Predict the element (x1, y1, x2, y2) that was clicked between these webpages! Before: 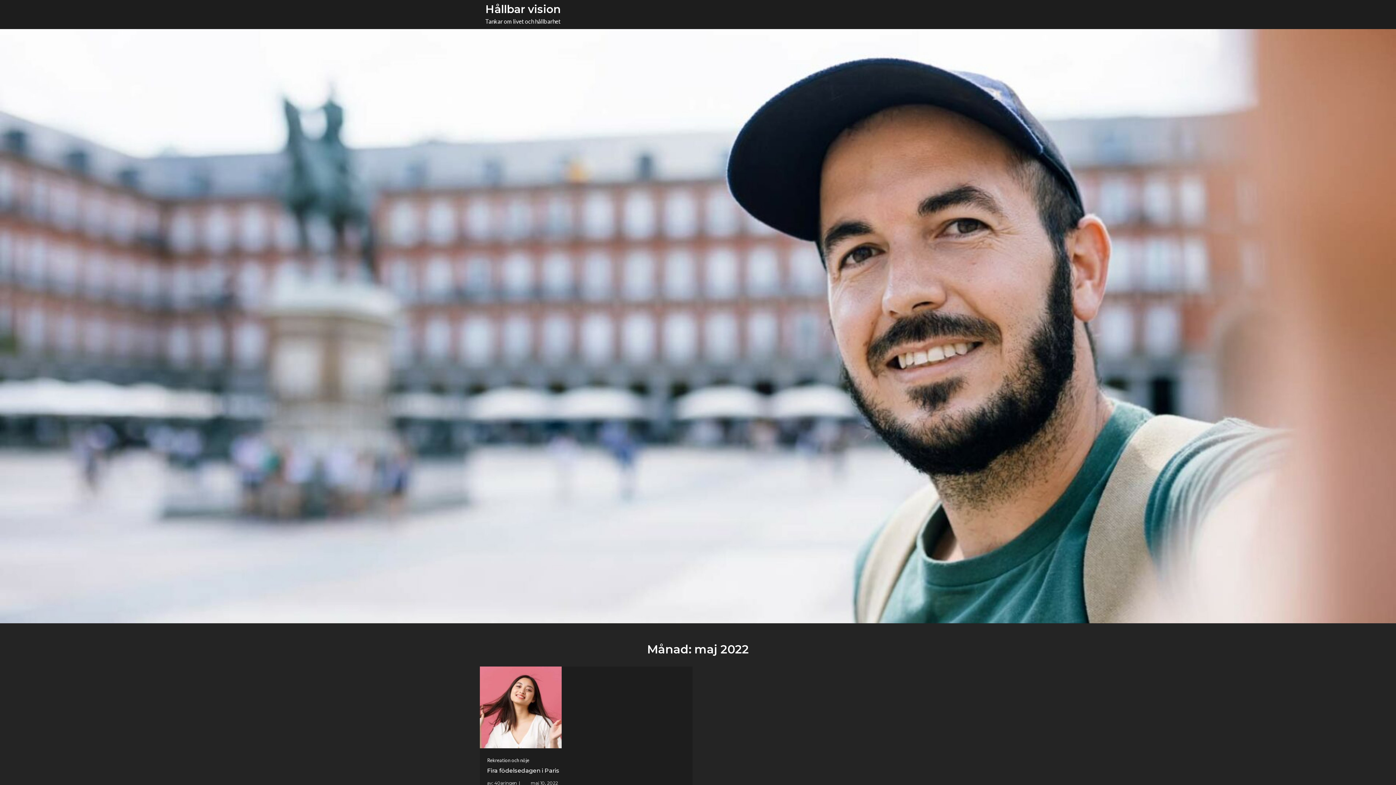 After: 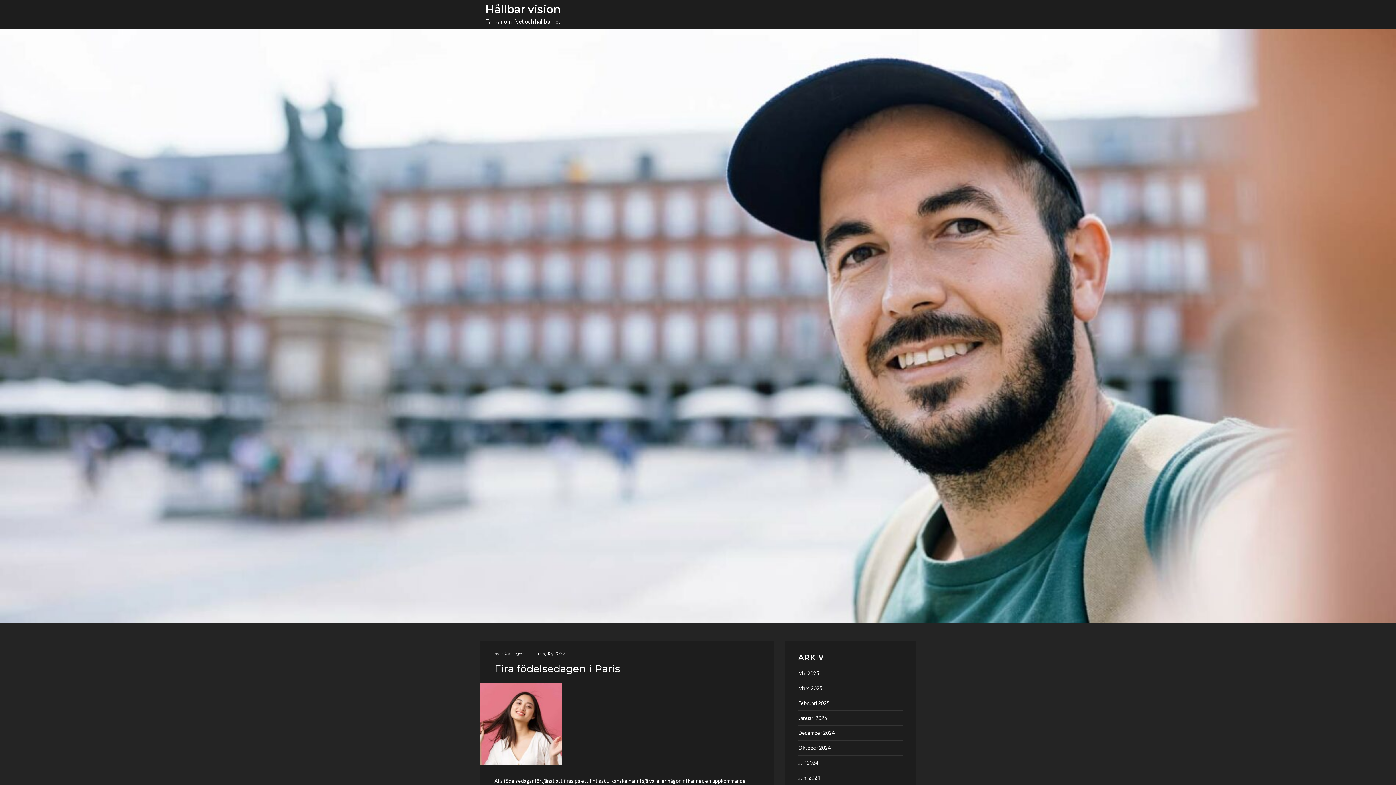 Action: label: Fira födelsedagen i Paris bbox: (487, 767, 559, 774)